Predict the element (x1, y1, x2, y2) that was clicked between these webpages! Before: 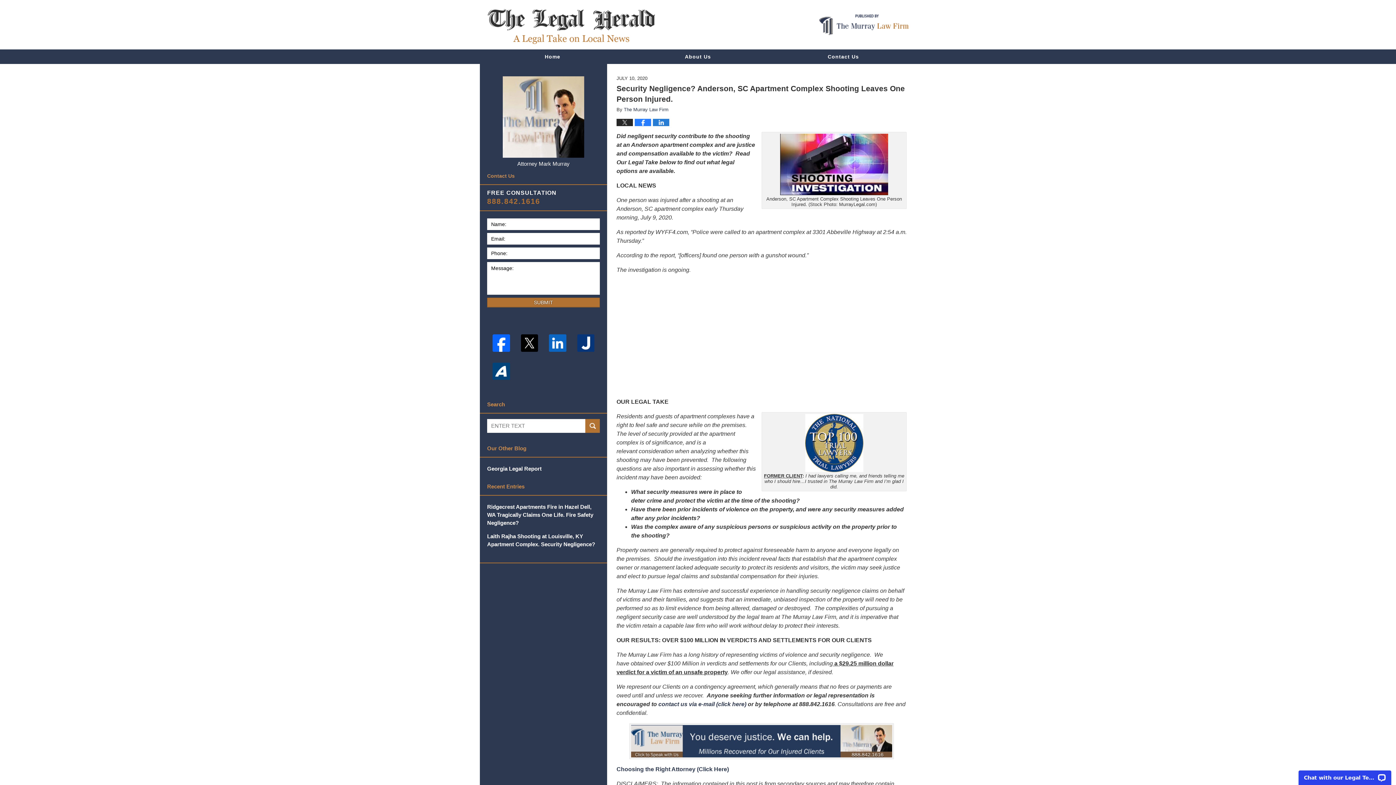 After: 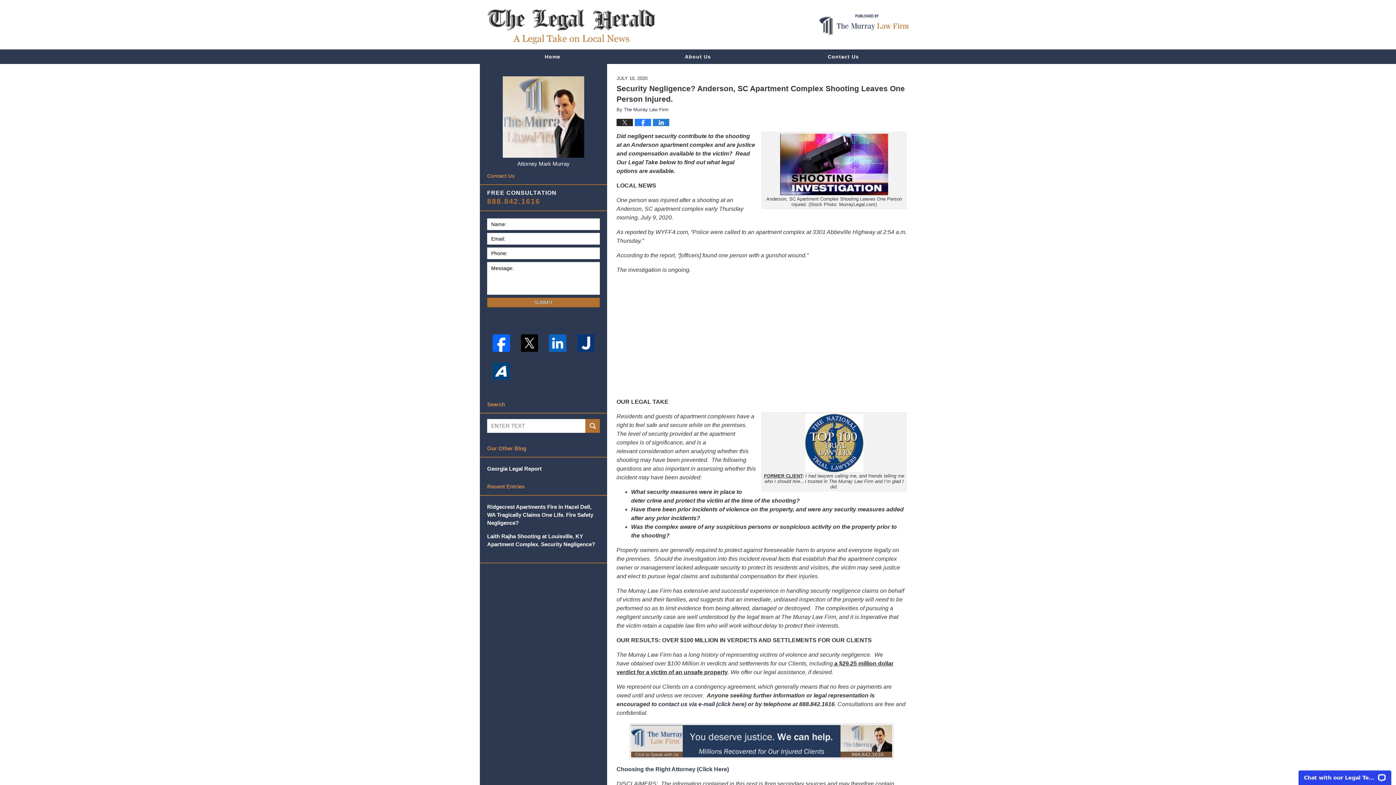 Action: bbox: (487, 334, 515, 351)